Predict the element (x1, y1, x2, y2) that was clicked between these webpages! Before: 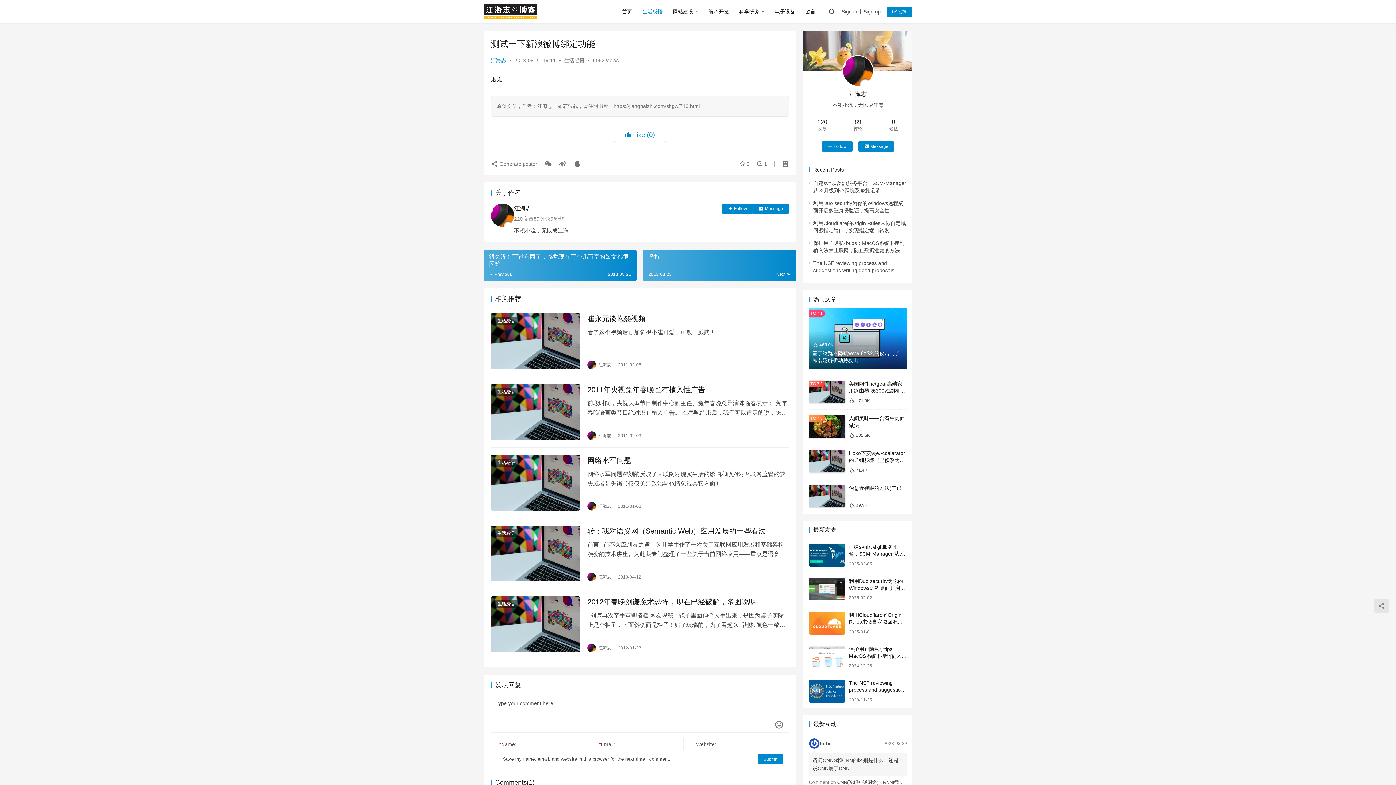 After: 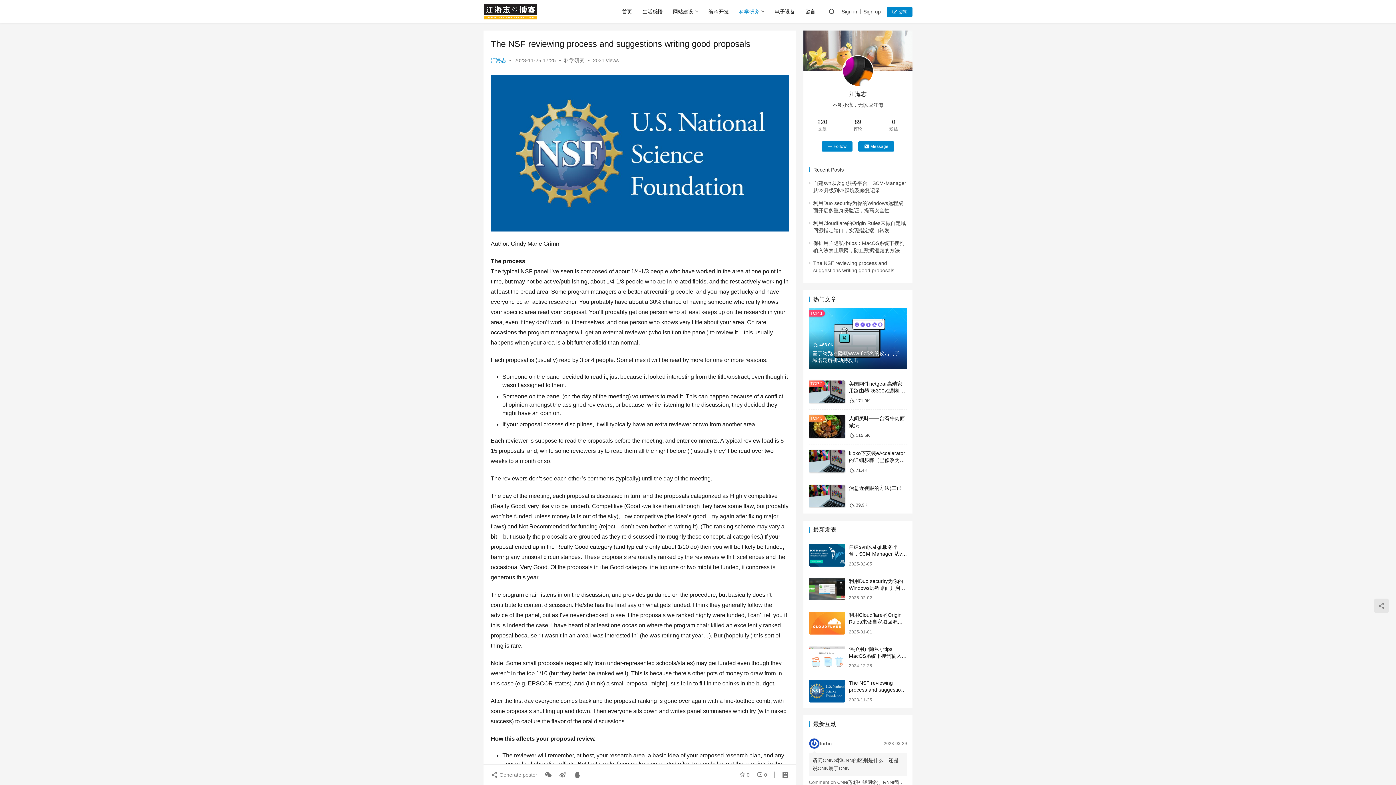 Action: bbox: (849, 680, 906, 700) label: The NSF reviewing process and suggestions writing good proposals